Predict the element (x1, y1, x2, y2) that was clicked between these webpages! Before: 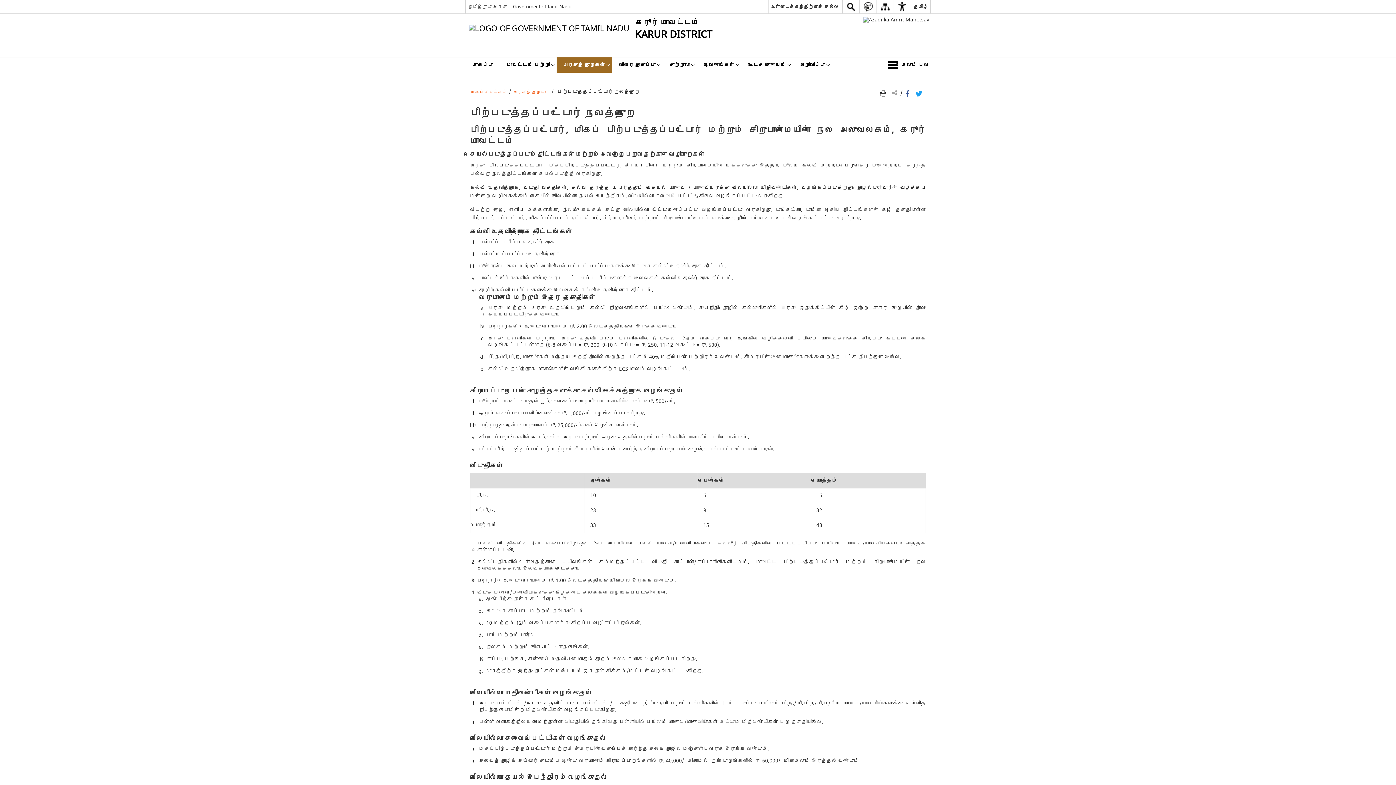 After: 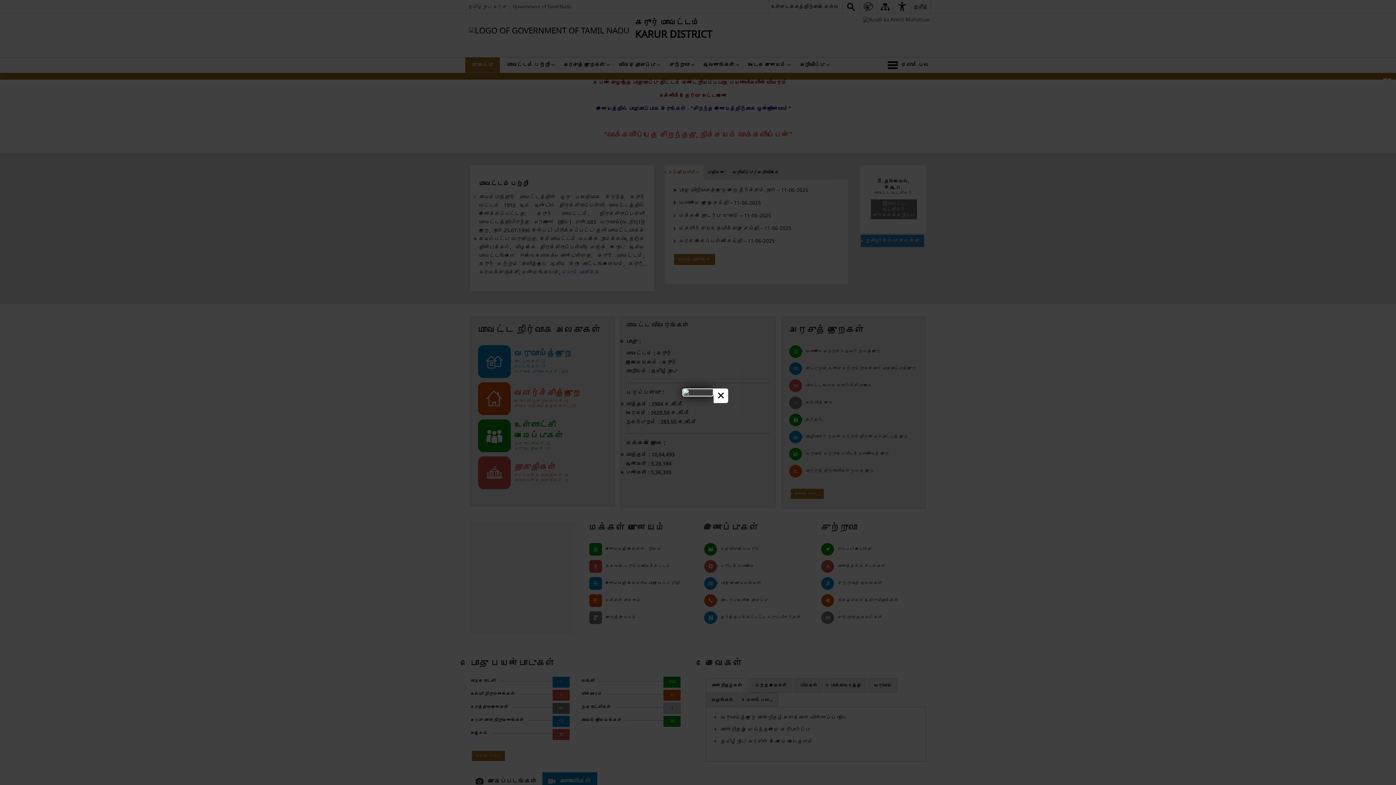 Action: bbox: (469, 16, 712, 38) label:  
கரூர் மாவட்டம்
KARUR DISTRICT